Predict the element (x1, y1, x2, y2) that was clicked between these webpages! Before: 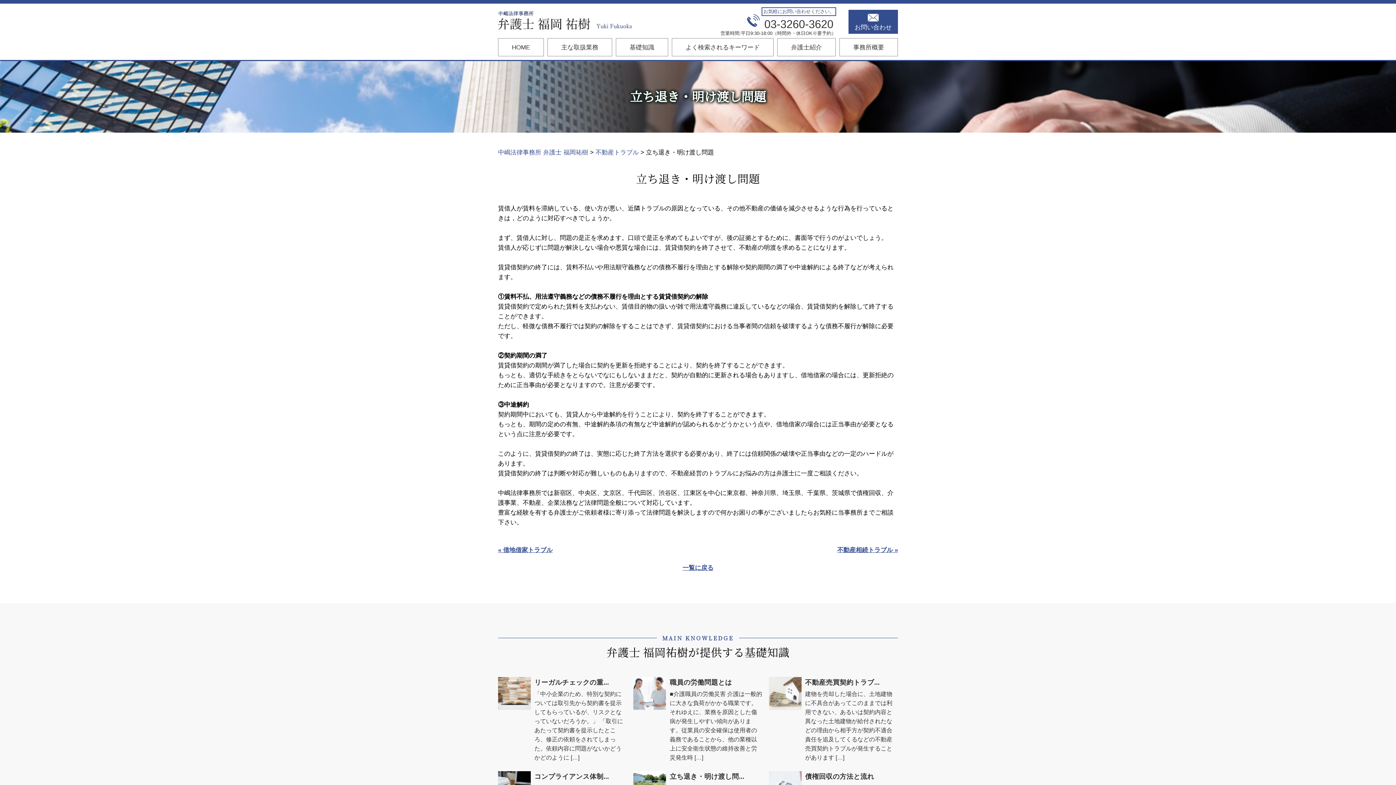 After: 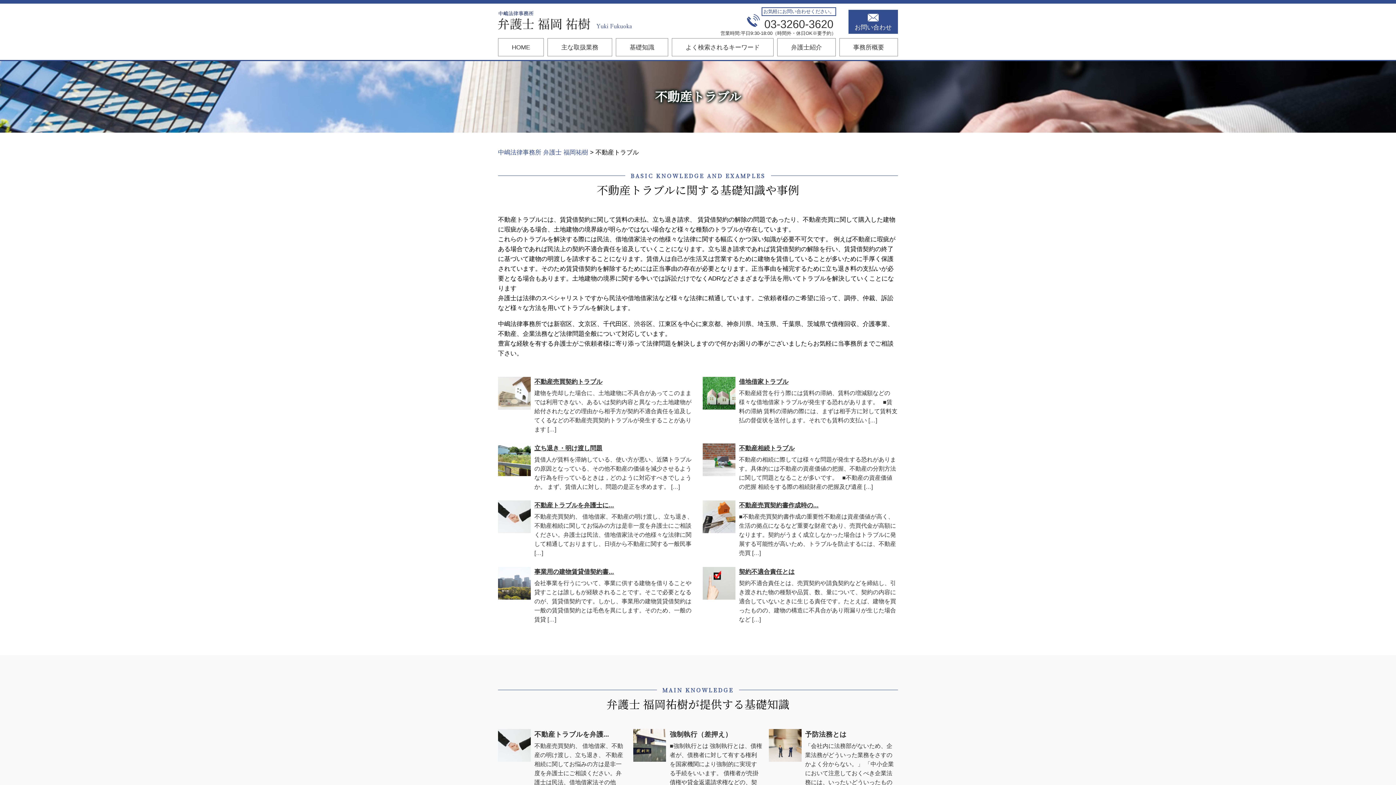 Action: bbox: (682, 564, 713, 571) label: 一覧に戻る